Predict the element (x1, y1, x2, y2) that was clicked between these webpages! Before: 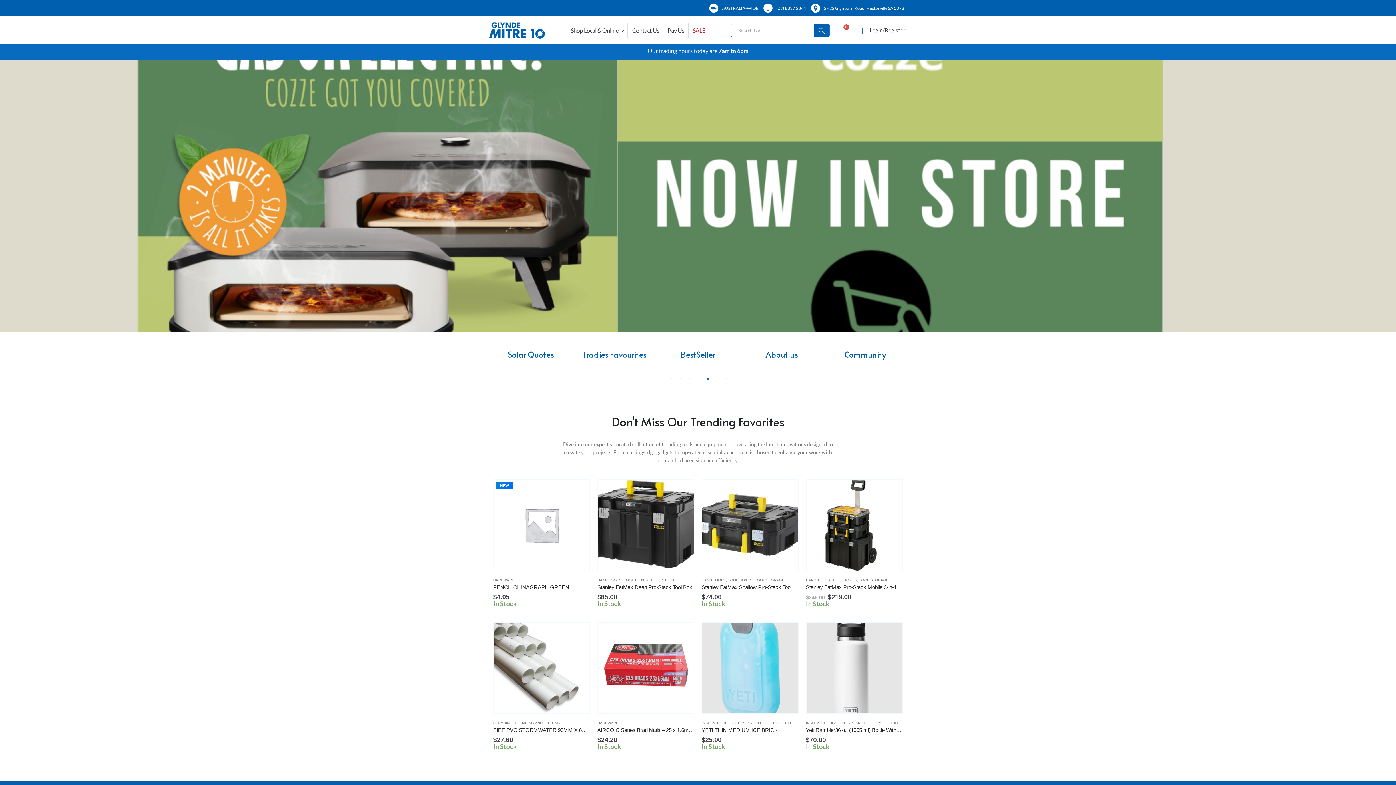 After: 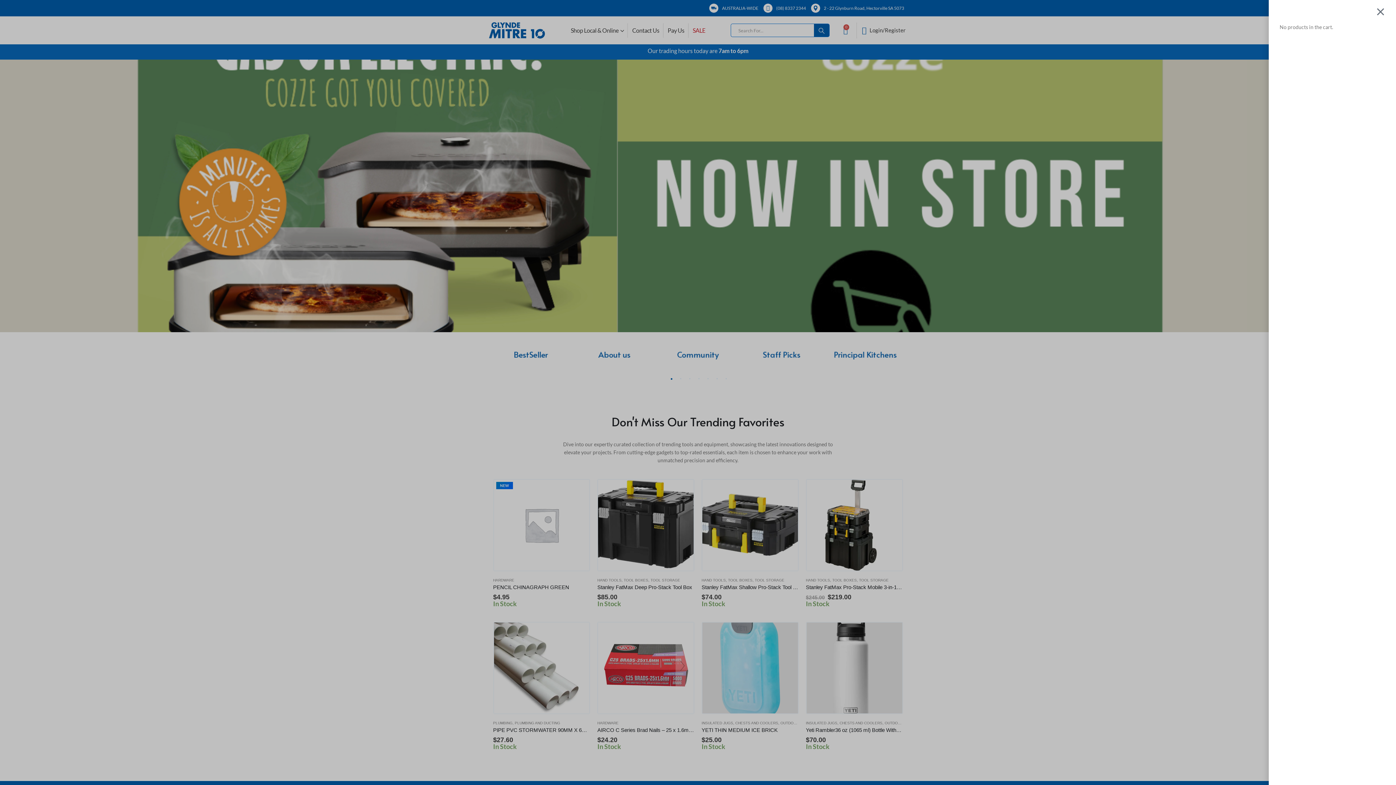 Action: label: 0
Cart bbox: (834, 22, 856, 38)